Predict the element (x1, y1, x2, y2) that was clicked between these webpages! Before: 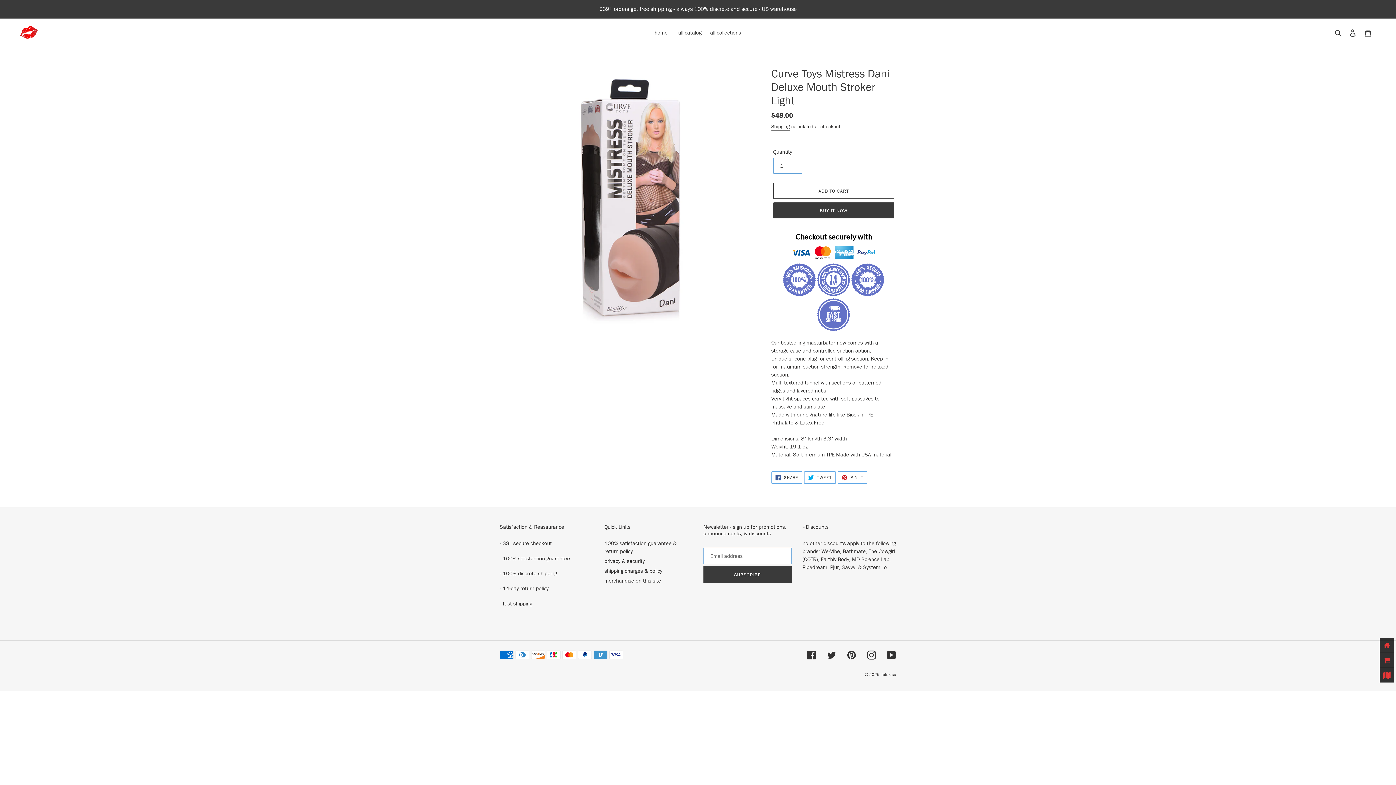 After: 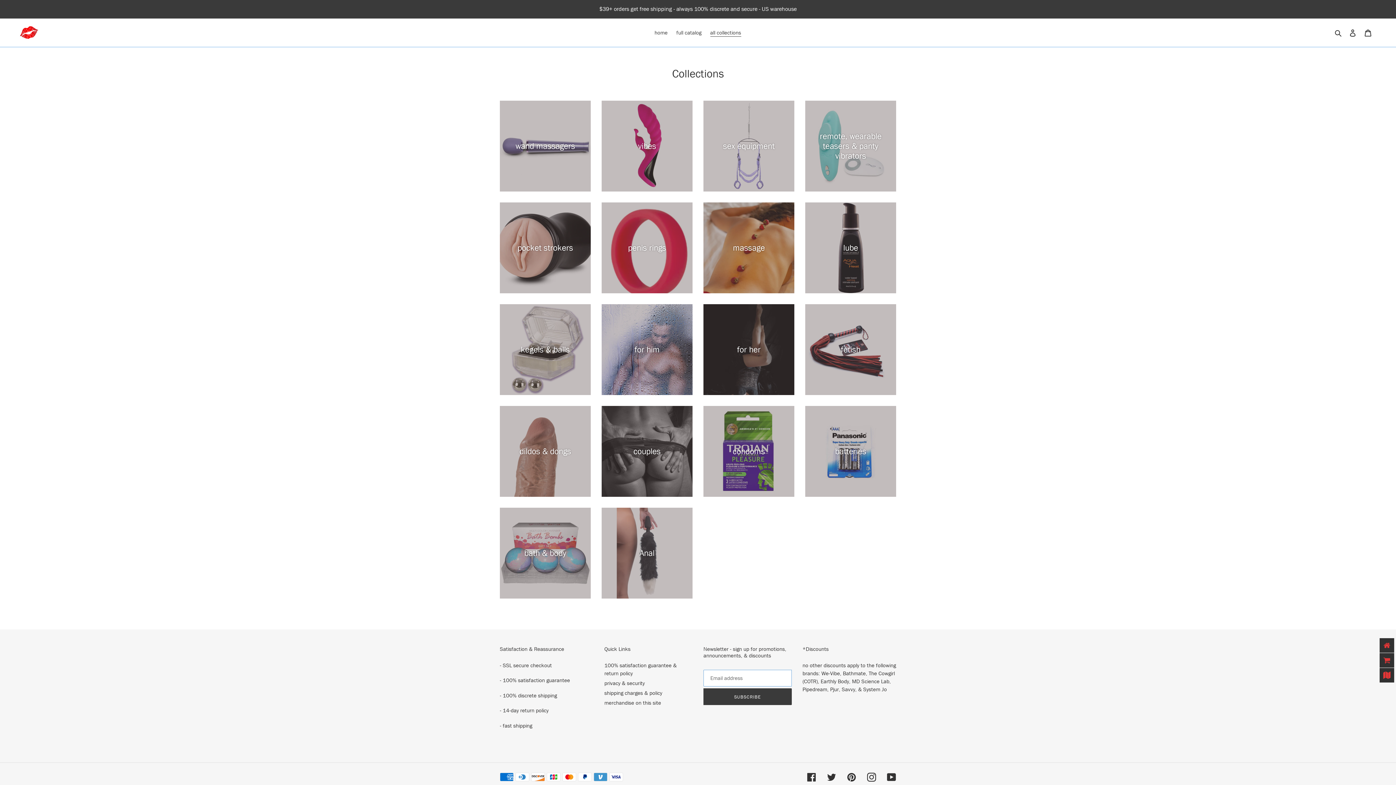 Action: bbox: (706, 27, 744, 37) label: all collections